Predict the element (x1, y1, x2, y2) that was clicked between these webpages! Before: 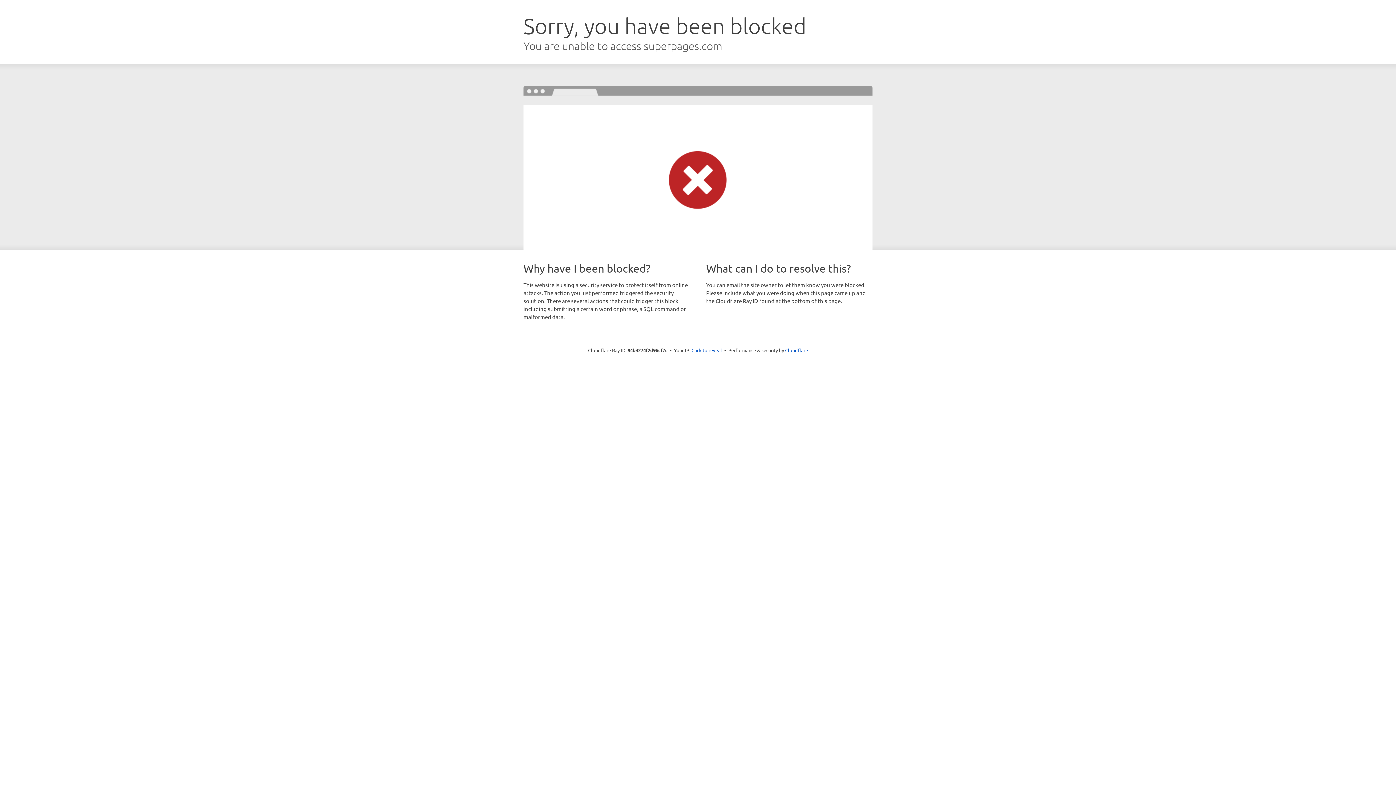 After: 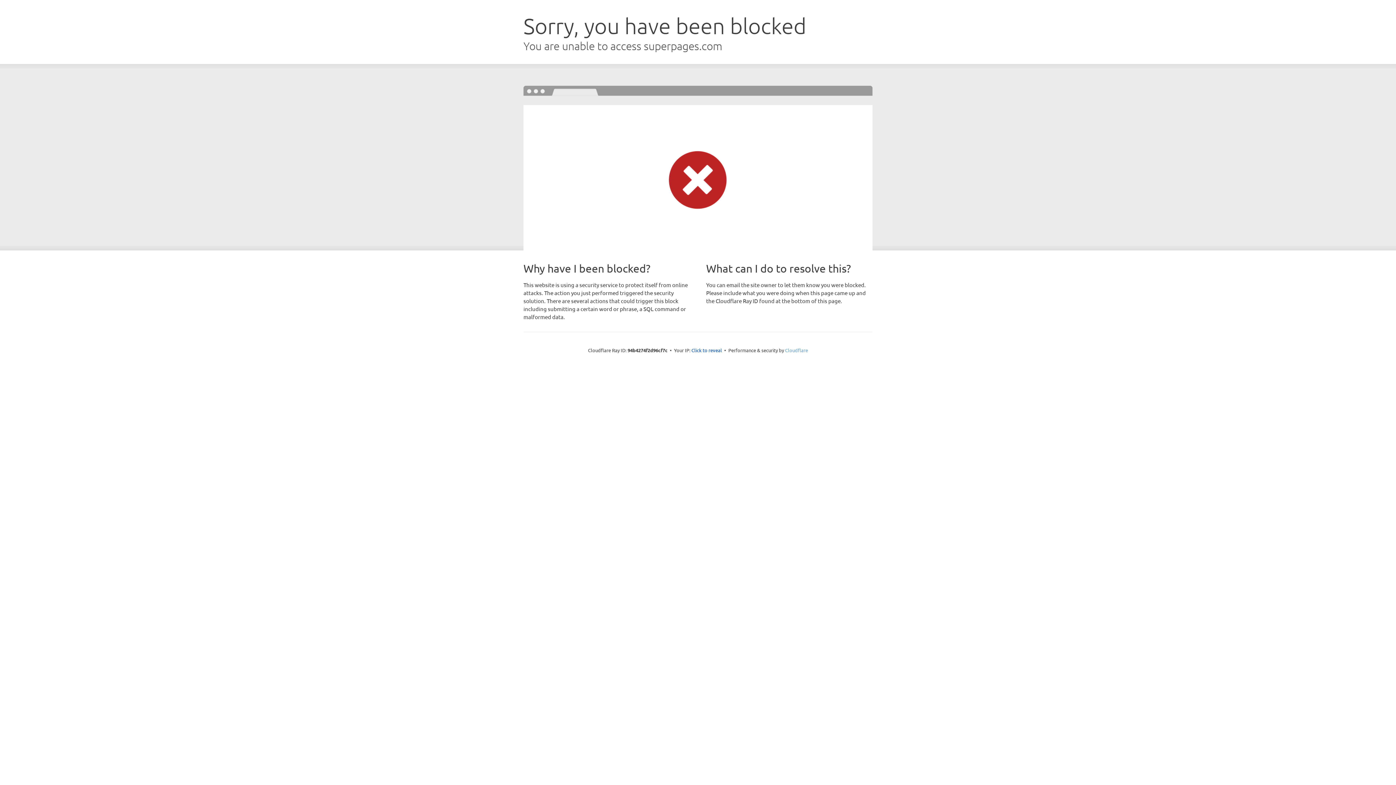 Action: label: Cloudflare bbox: (785, 347, 808, 353)